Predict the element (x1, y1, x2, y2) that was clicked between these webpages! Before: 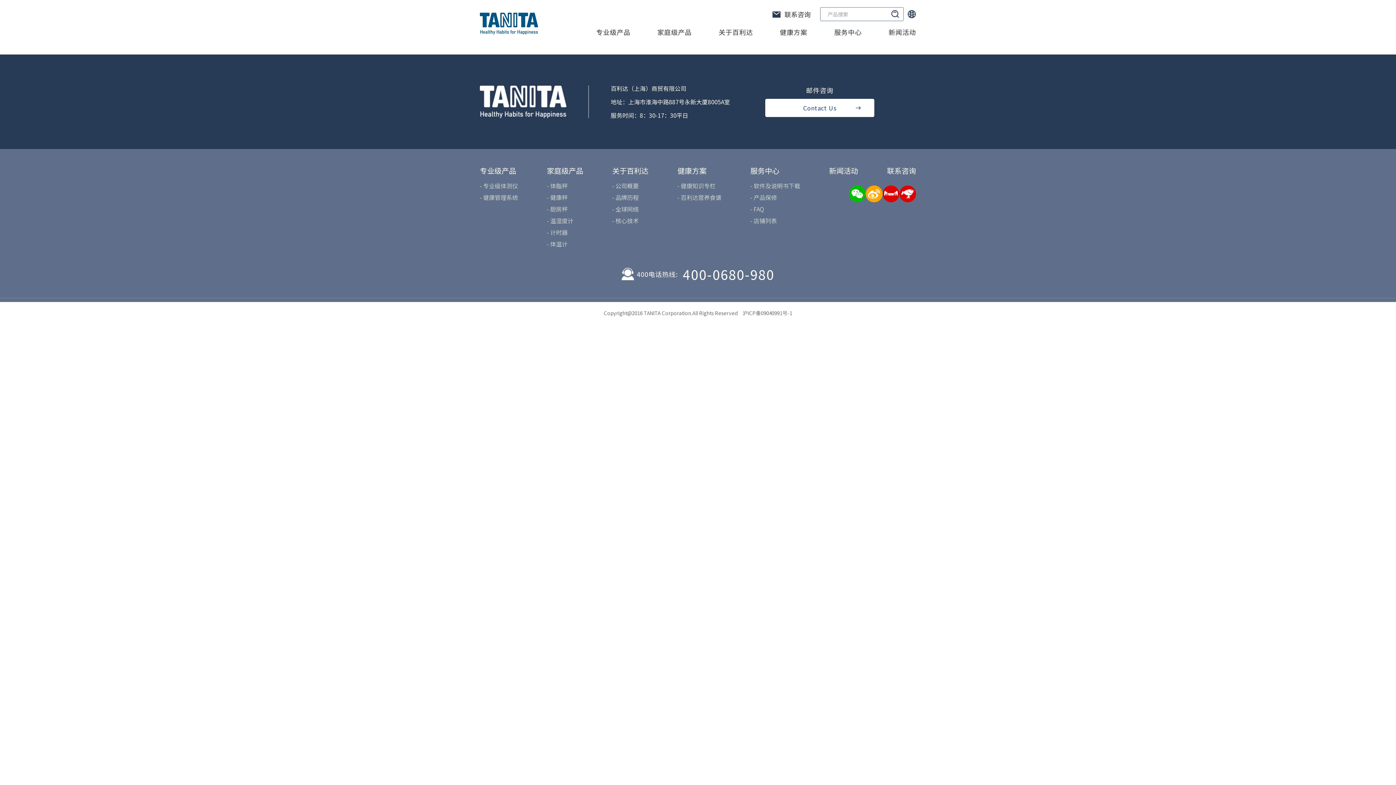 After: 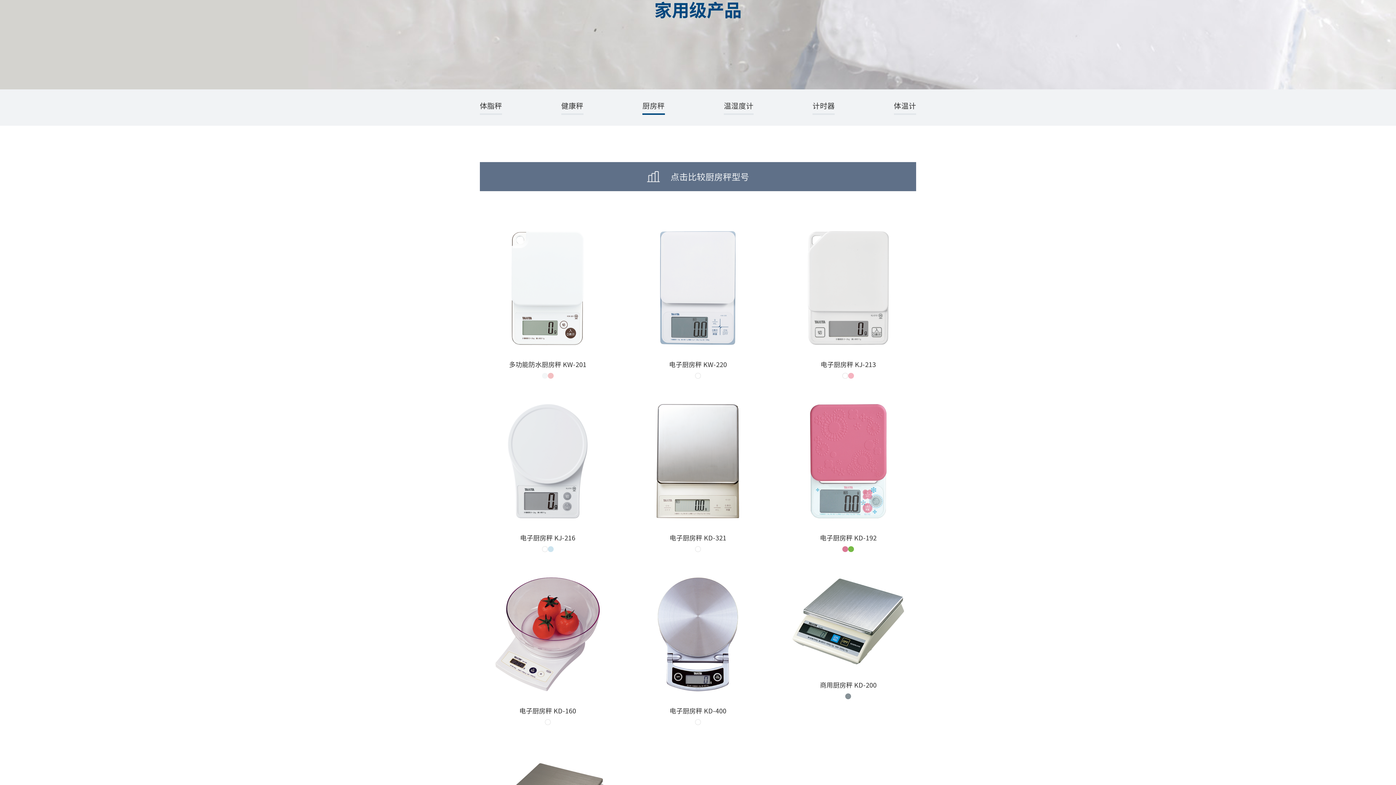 Action: label: - 厨房秤 bbox: (547, 203, 583, 214)